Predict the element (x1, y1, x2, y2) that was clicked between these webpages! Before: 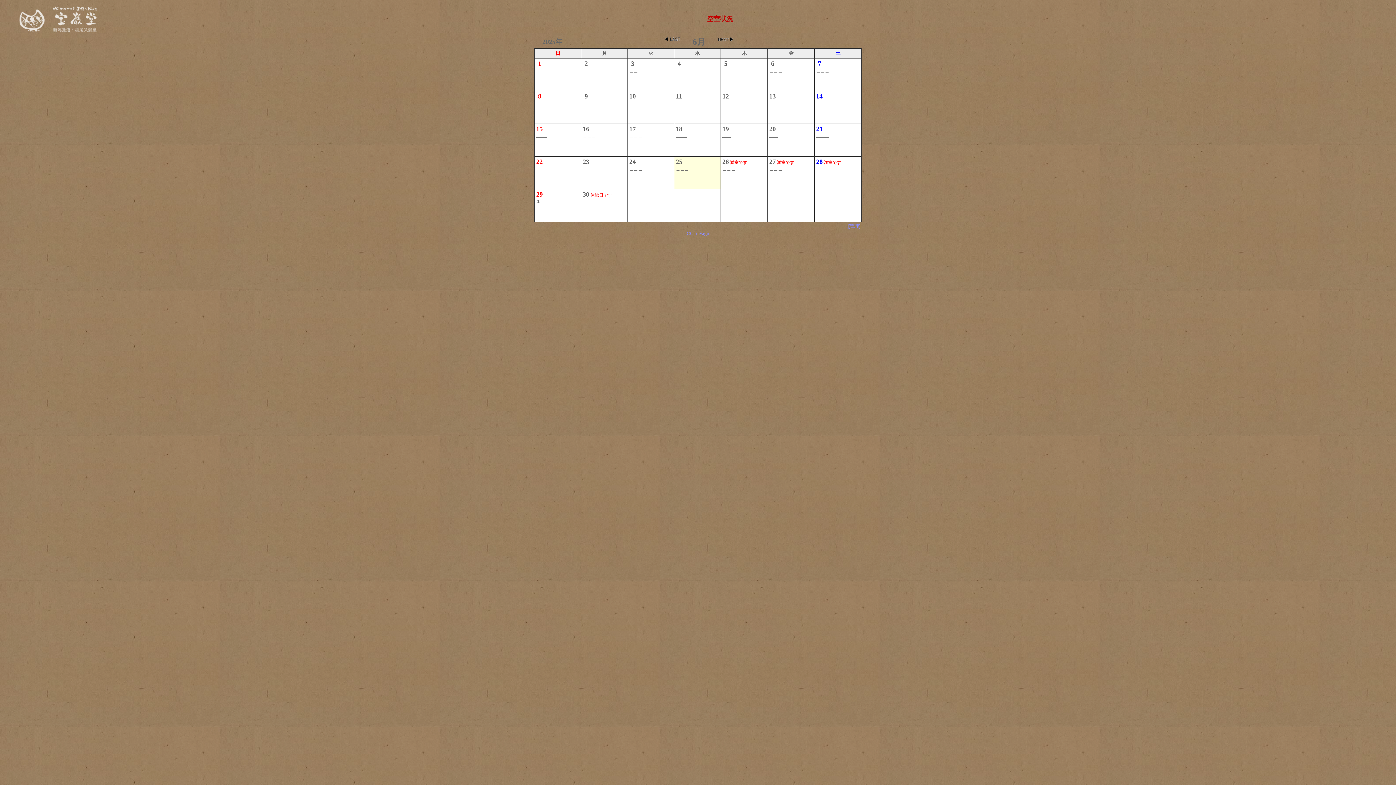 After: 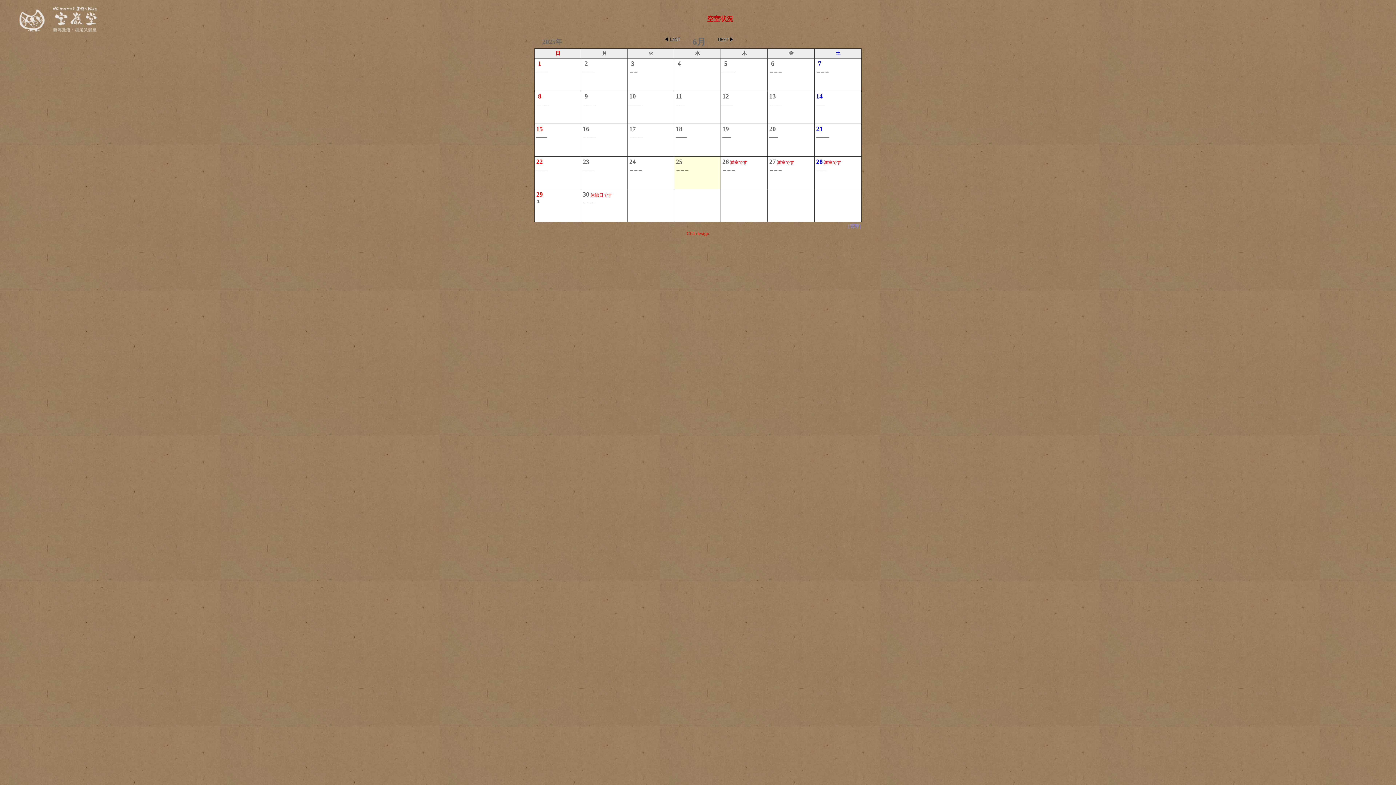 Action: label: CGI-design bbox: (686, 230, 709, 236)